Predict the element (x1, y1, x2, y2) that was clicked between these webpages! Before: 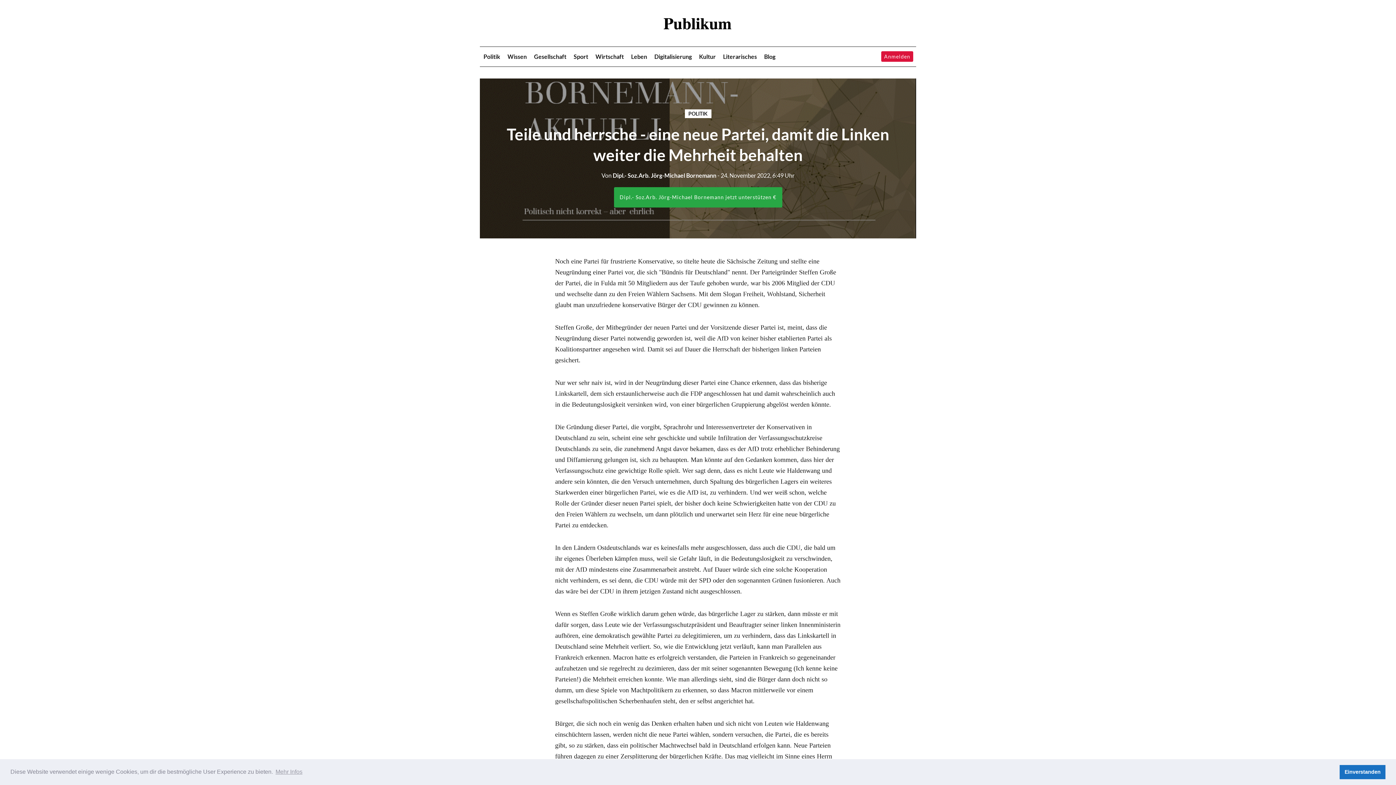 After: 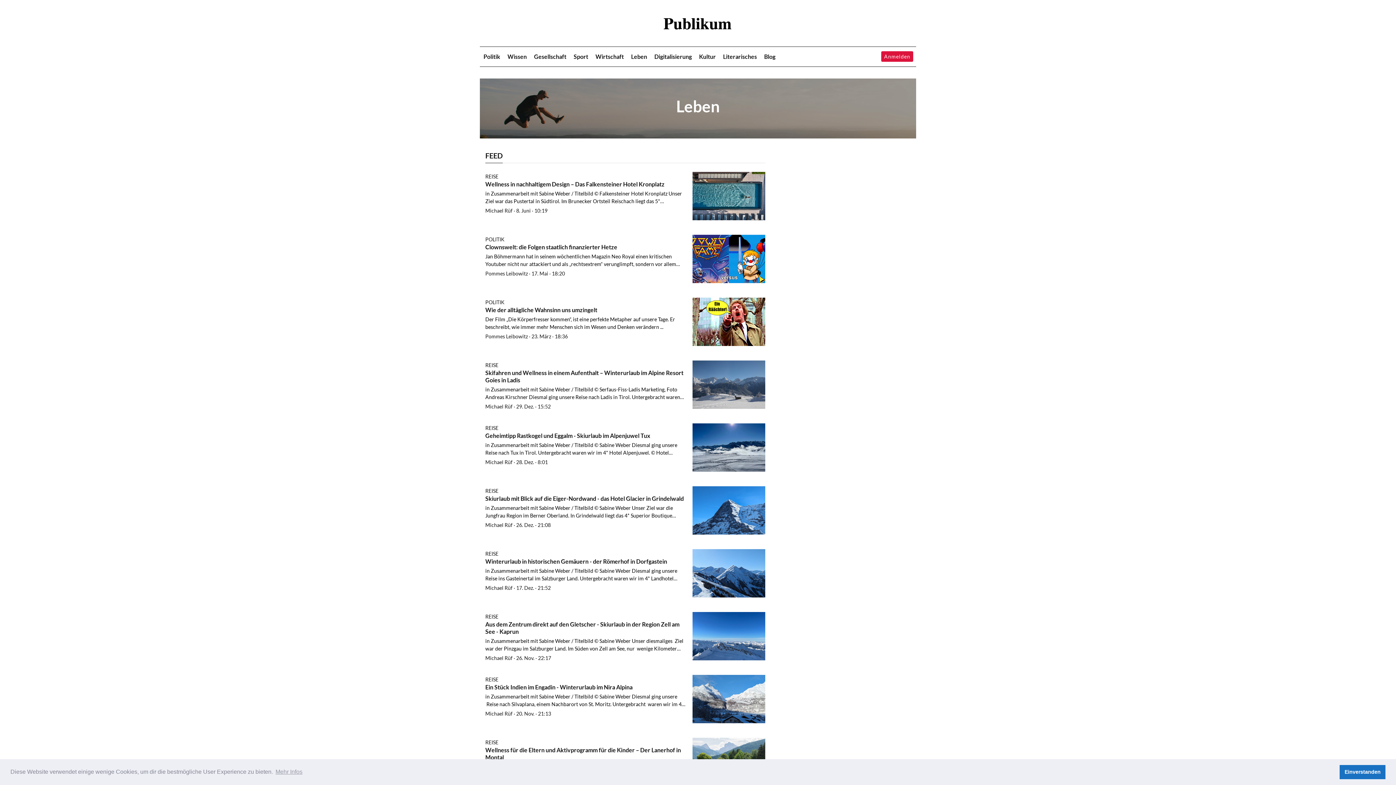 Action: label: Leben bbox: (631, 53, 647, 59)